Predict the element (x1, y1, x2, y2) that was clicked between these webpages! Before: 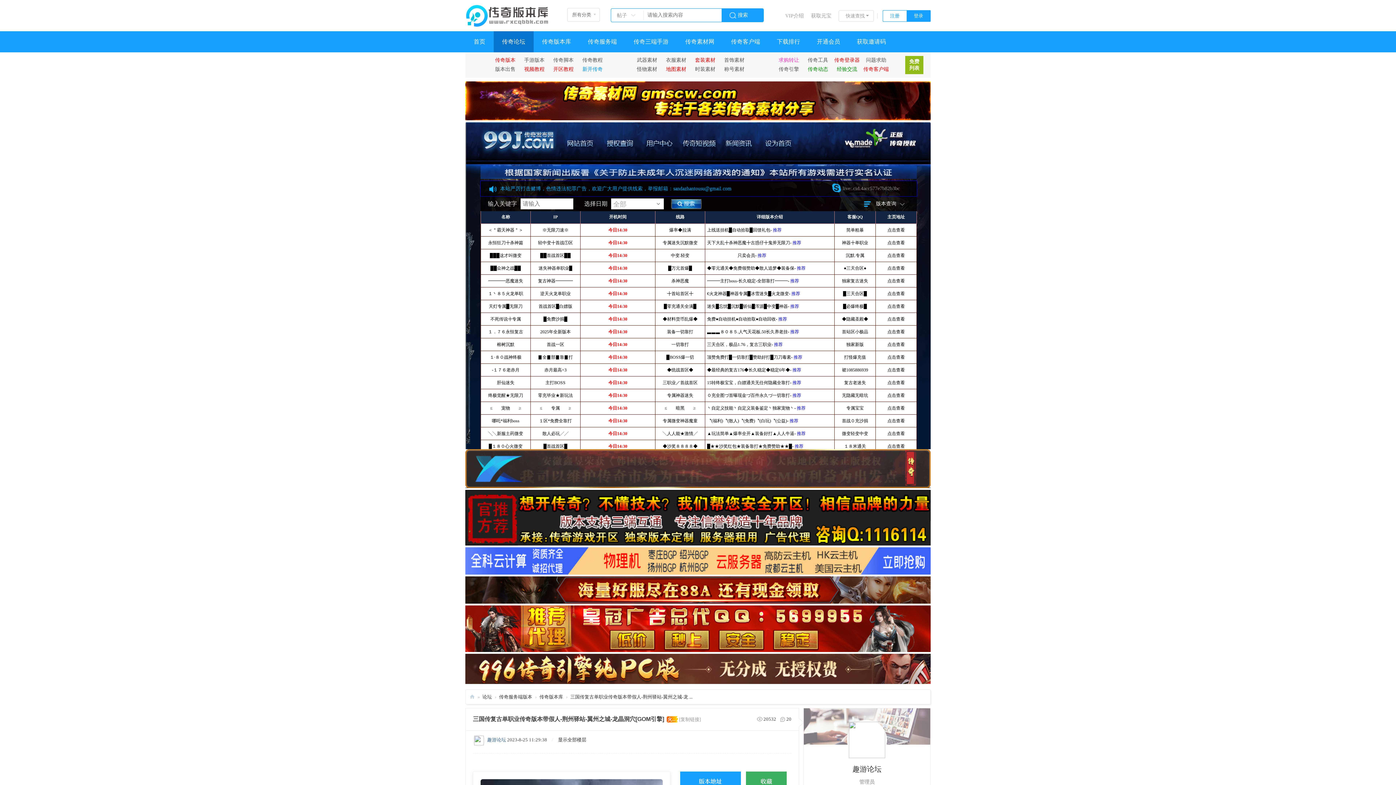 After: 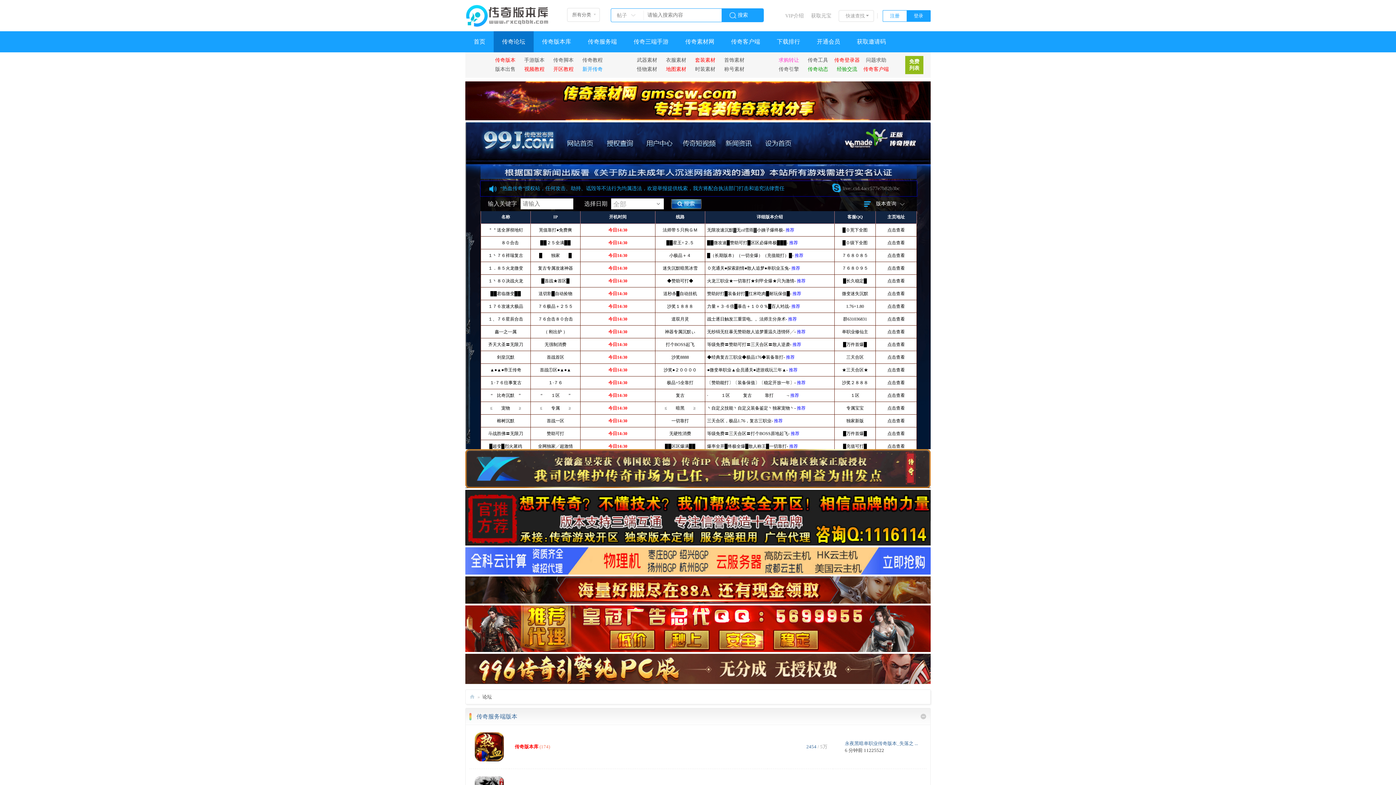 Action: label: 传奇服务端版本 bbox: (499, 691, 532, 702)